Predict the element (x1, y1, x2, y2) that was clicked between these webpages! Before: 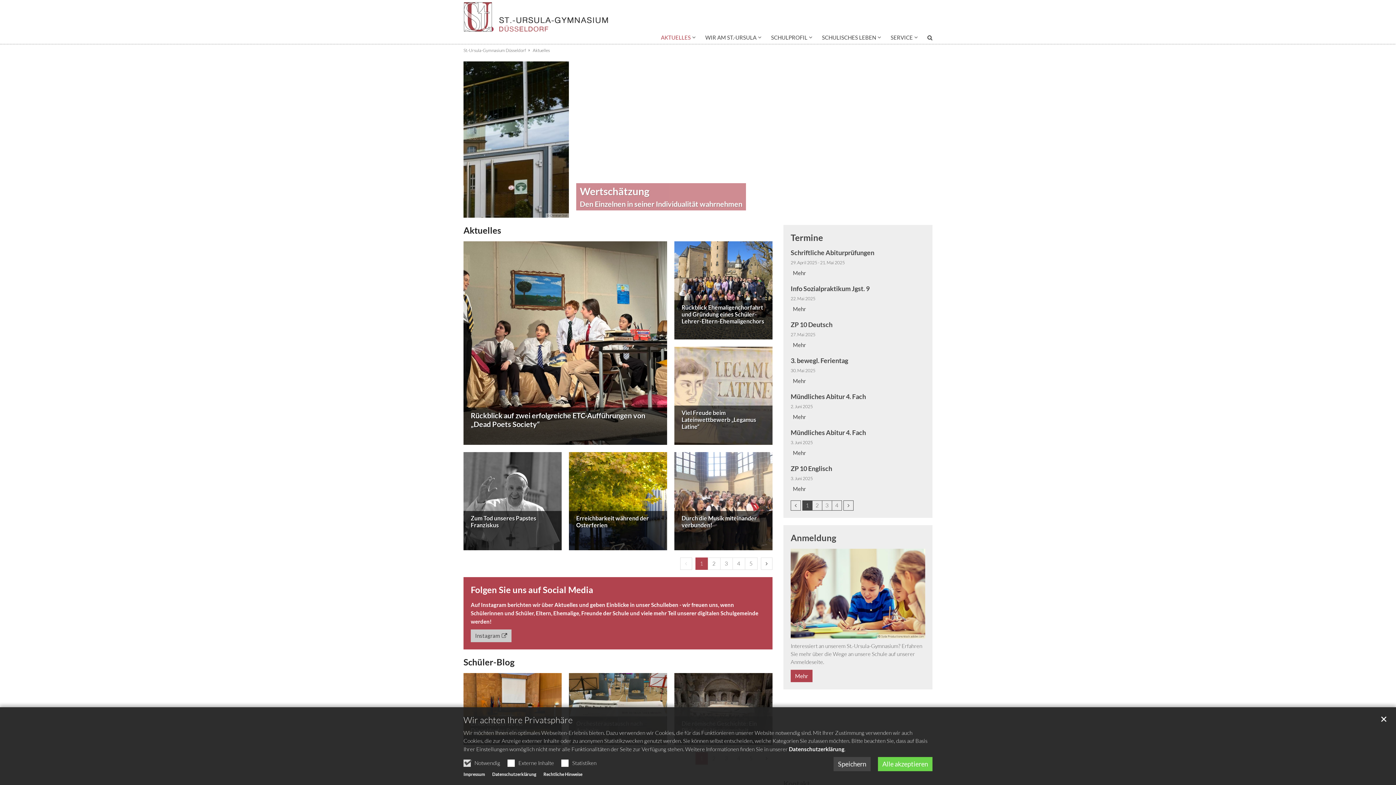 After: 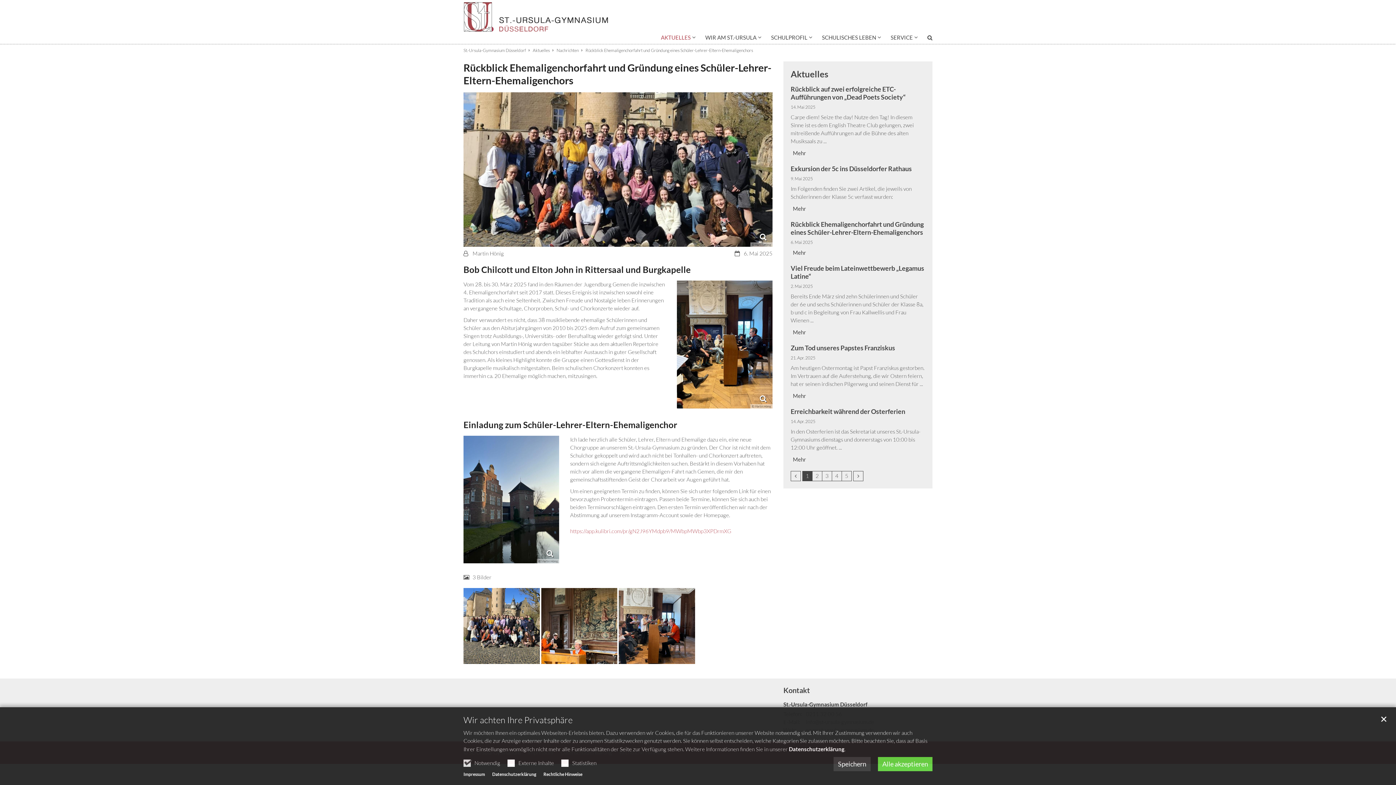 Action: bbox: (674, 241, 772, 339) label: Rückblick Ehemaligenchorfahrt und Gründung eines Schüler-Lehrer-Eltern-Ehemaligenchors